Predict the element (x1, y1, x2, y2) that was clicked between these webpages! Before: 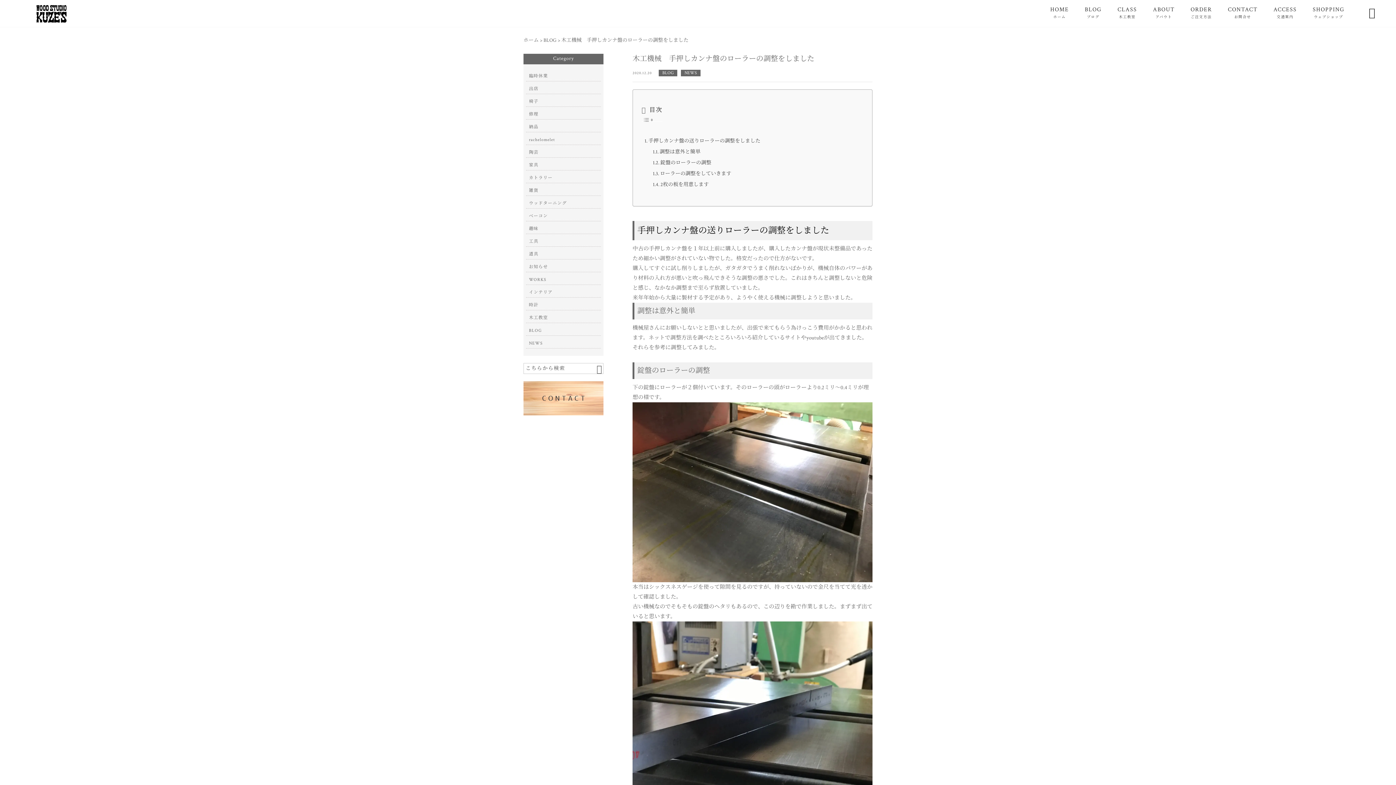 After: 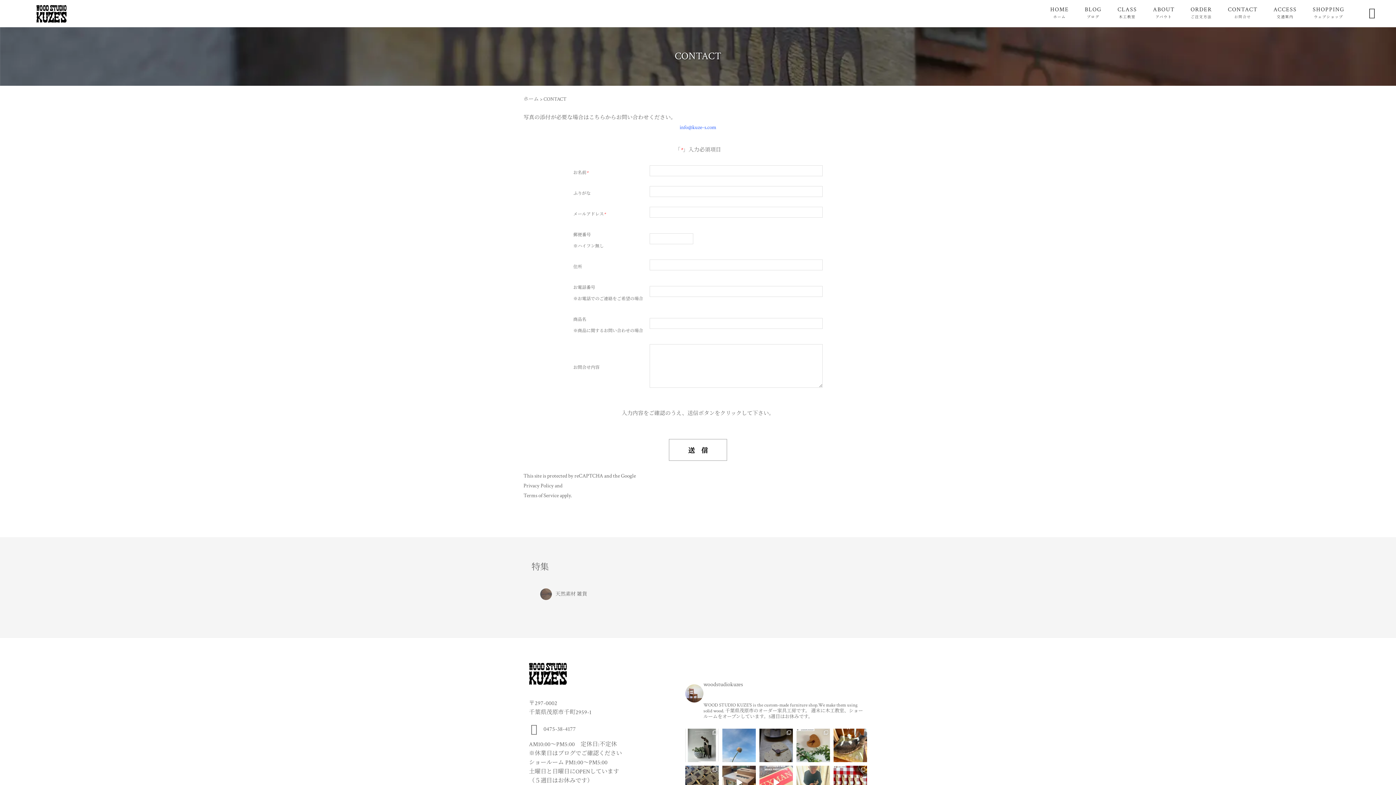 Action: bbox: (523, 408, 603, 416)